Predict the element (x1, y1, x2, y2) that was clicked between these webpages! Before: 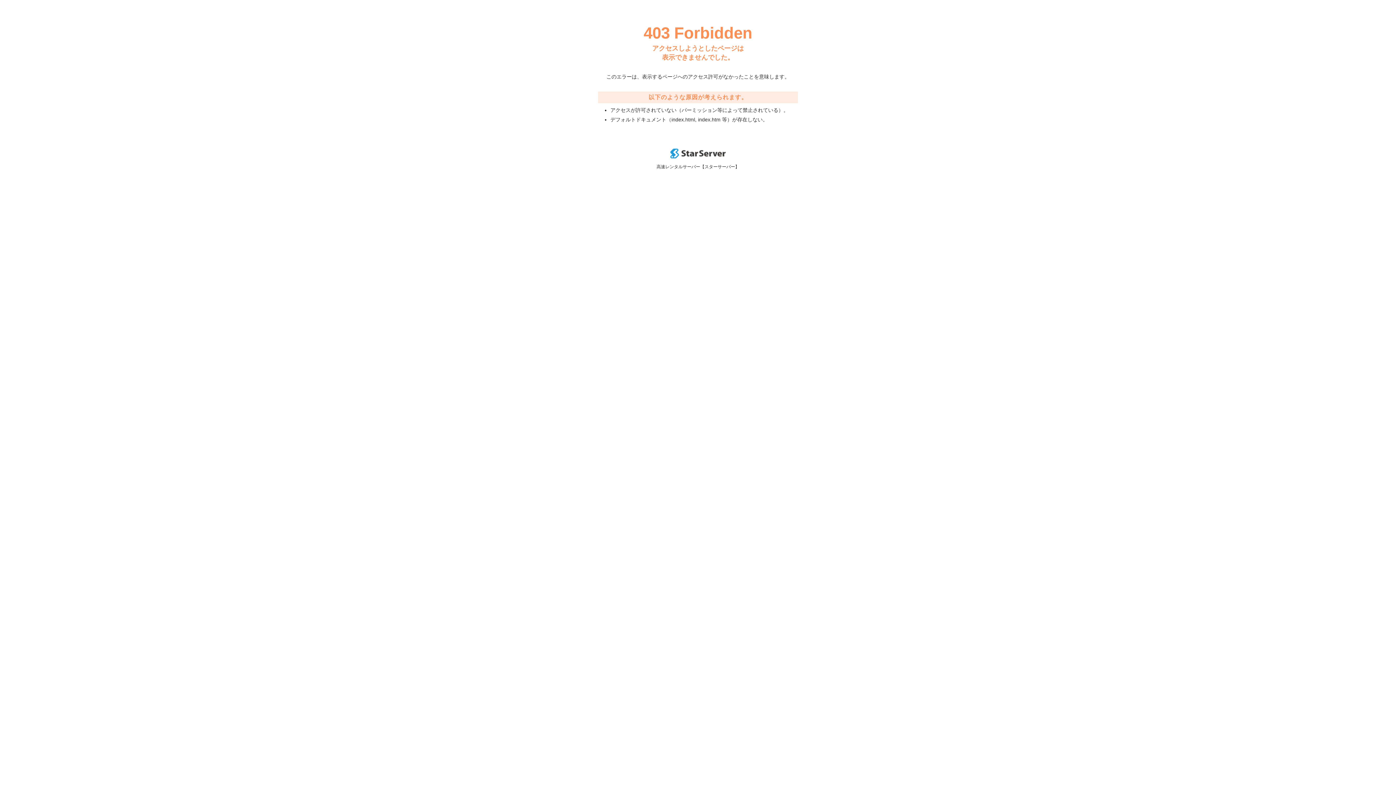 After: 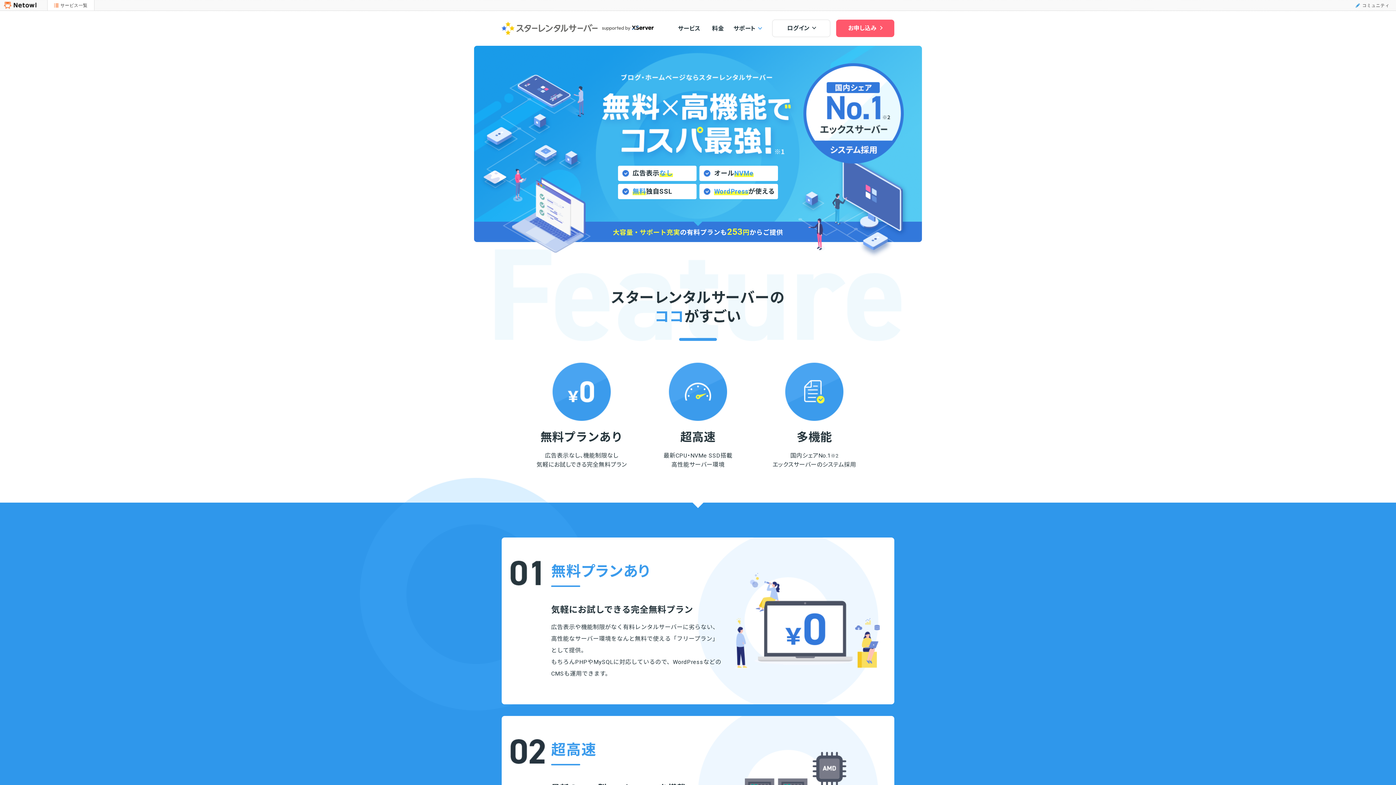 Action: bbox: (670, 153, 725, 159)